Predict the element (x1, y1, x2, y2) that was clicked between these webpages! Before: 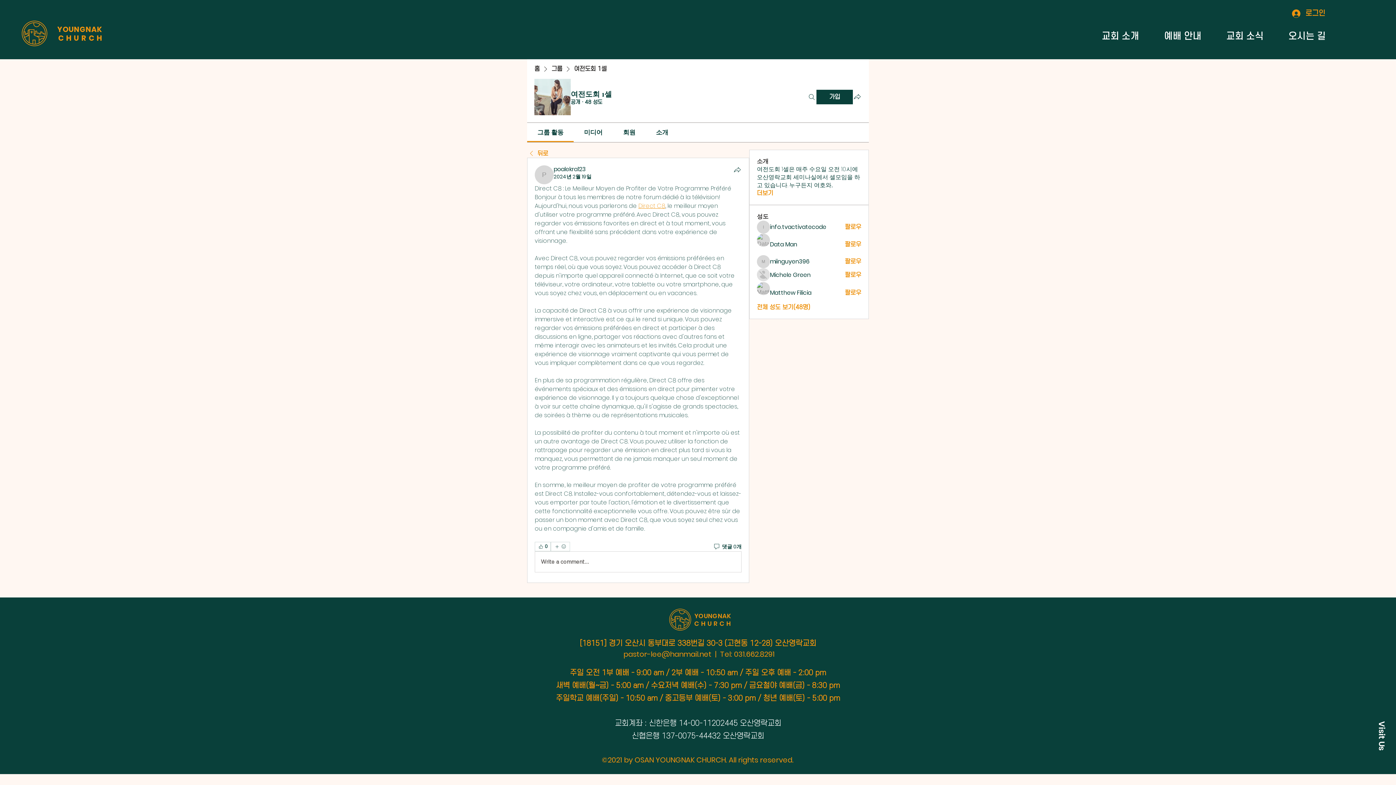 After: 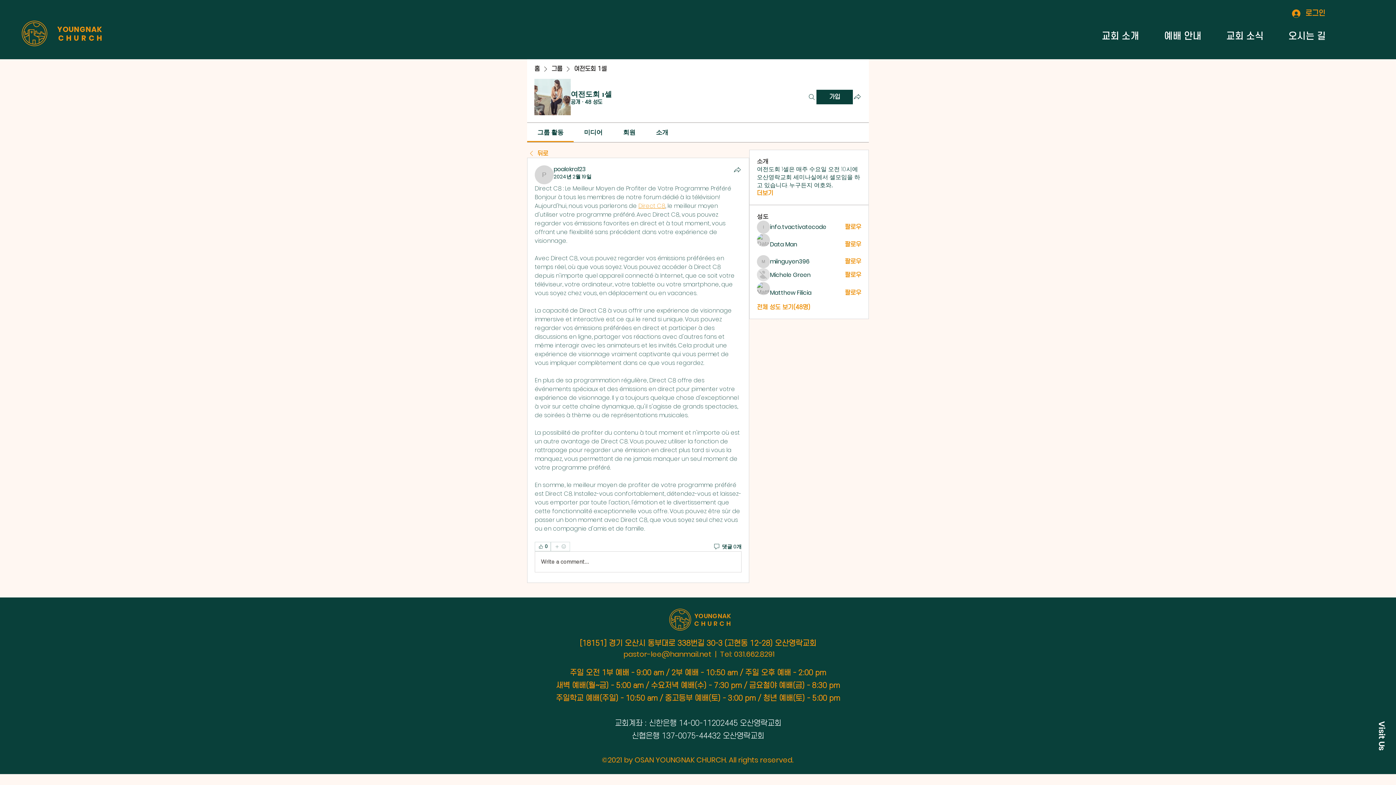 Action: label: 반응 더보기 bbox: (550, 542, 570, 551)